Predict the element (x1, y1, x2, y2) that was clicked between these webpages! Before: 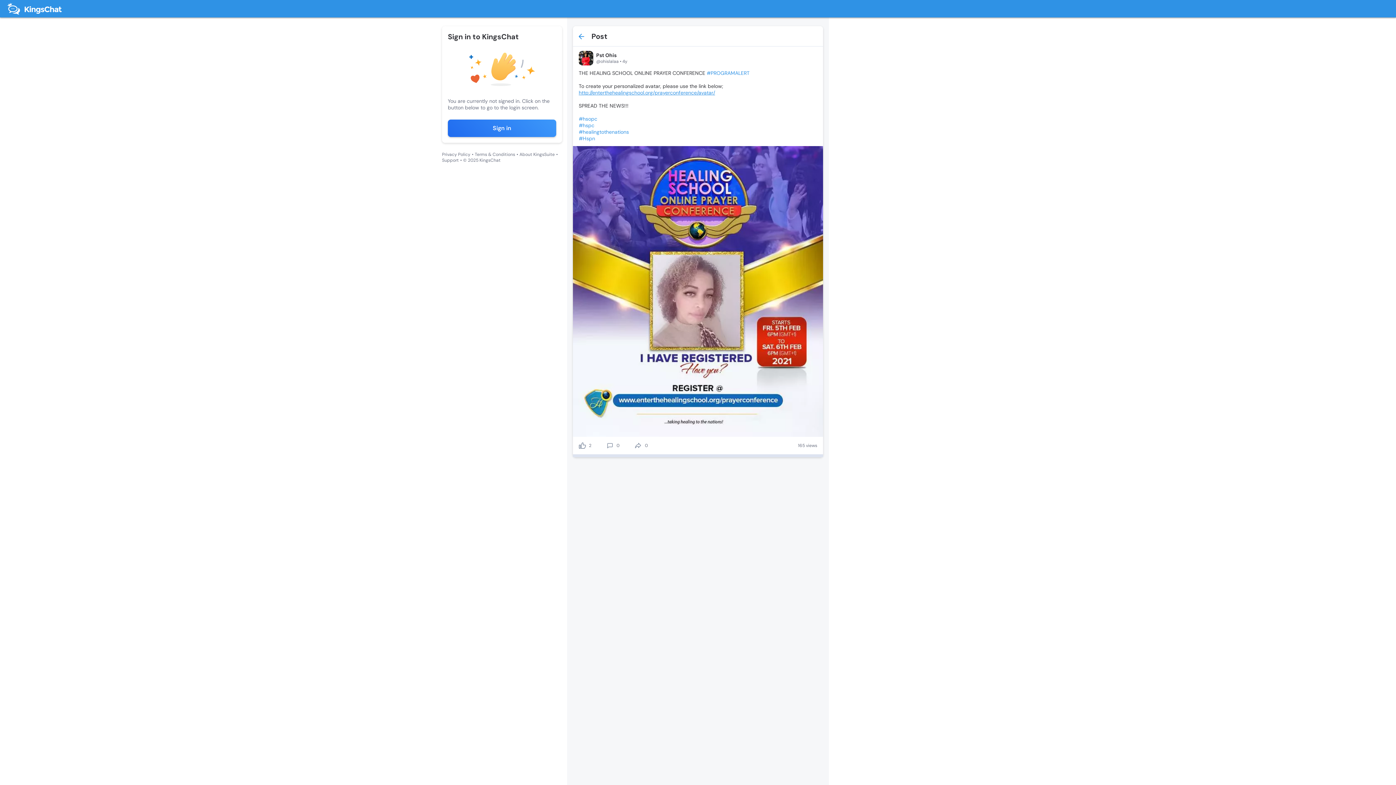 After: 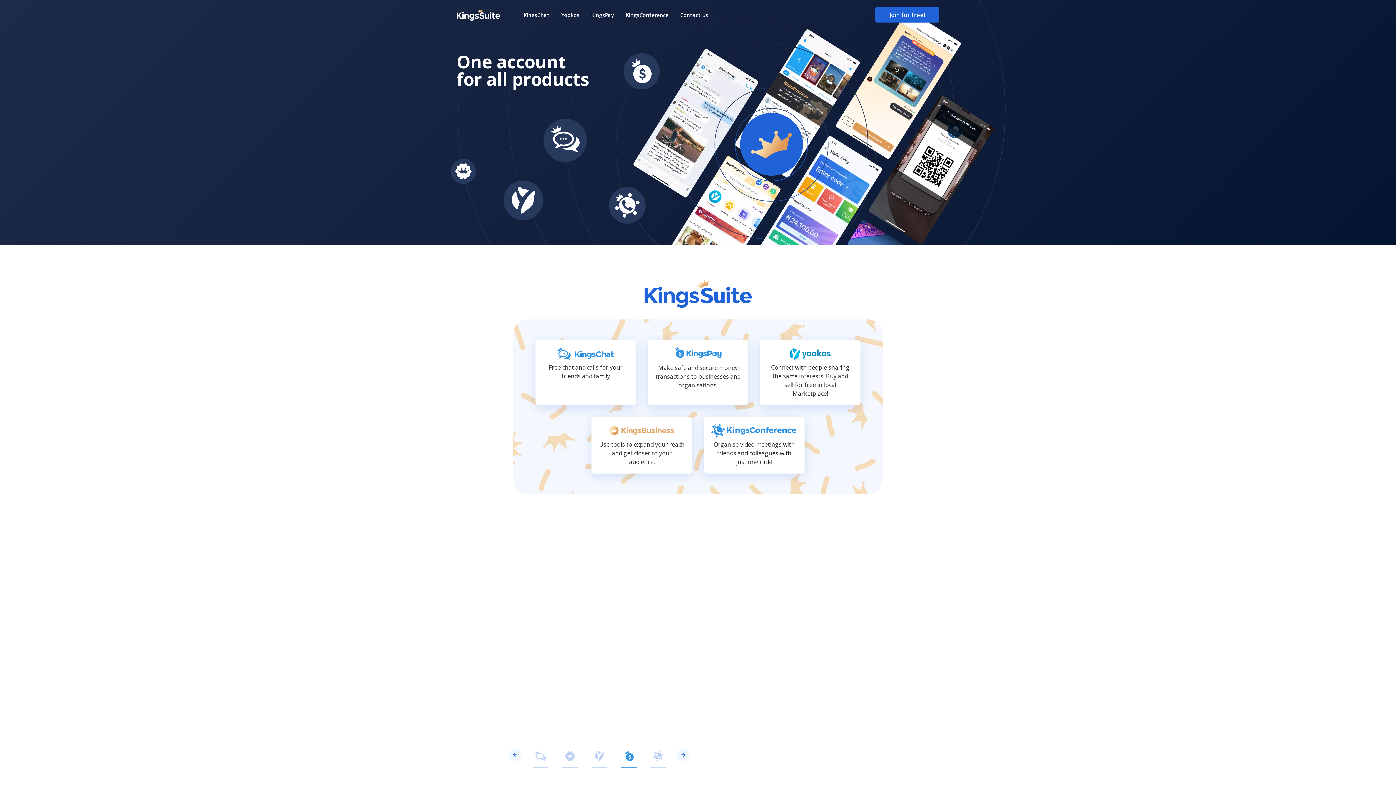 Action: bbox: (519, 151, 554, 157) label: About KingsSuite